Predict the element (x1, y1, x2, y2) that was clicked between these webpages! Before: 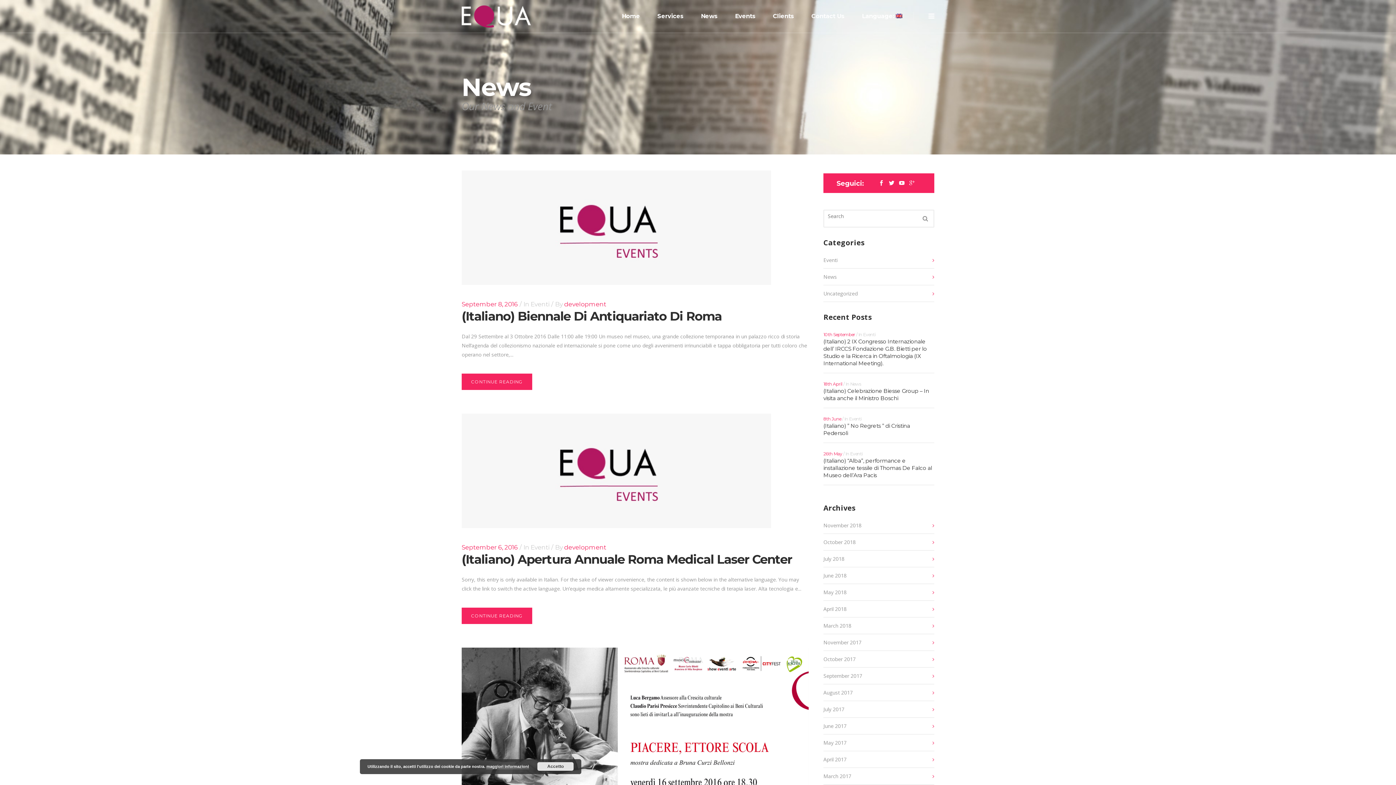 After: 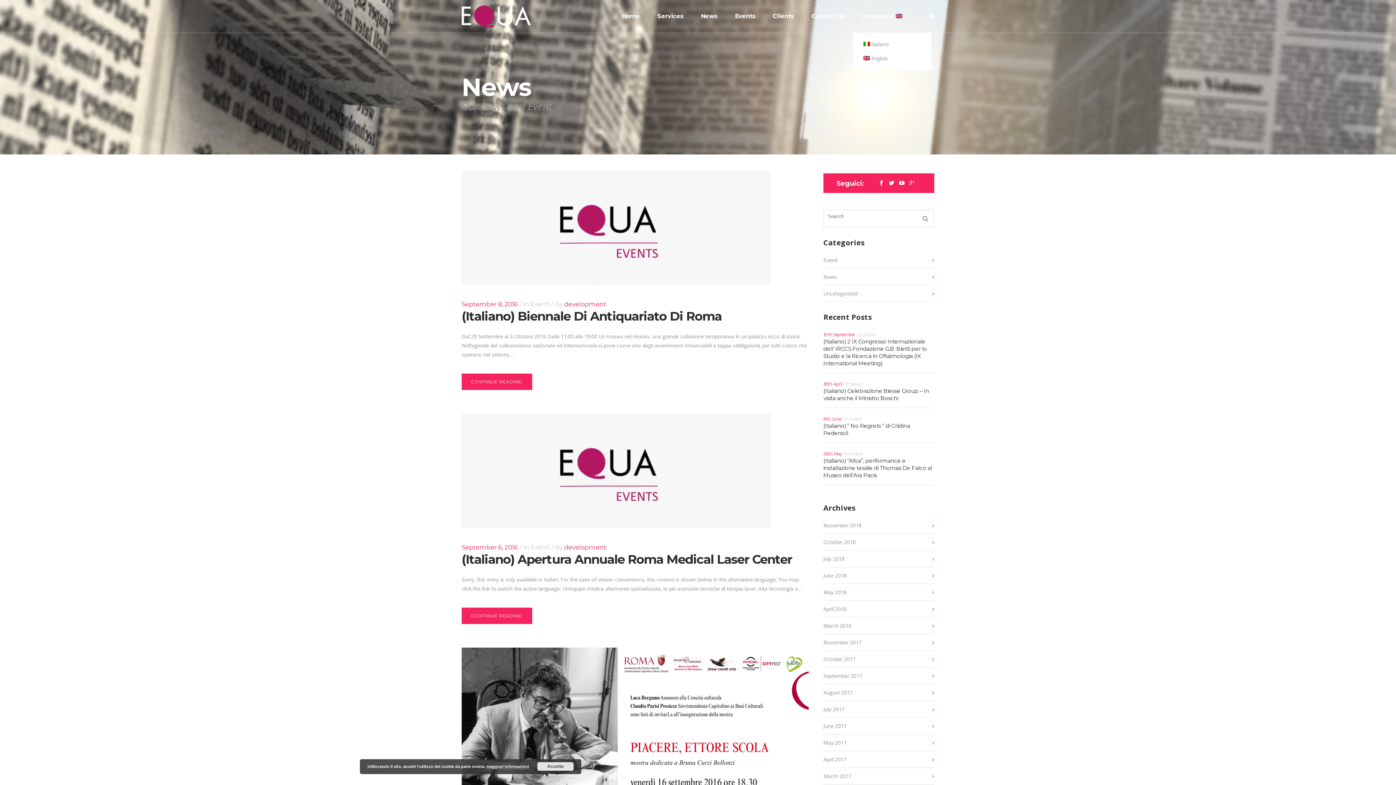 Action: bbox: (853, 0, 911, 32) label: Language: 